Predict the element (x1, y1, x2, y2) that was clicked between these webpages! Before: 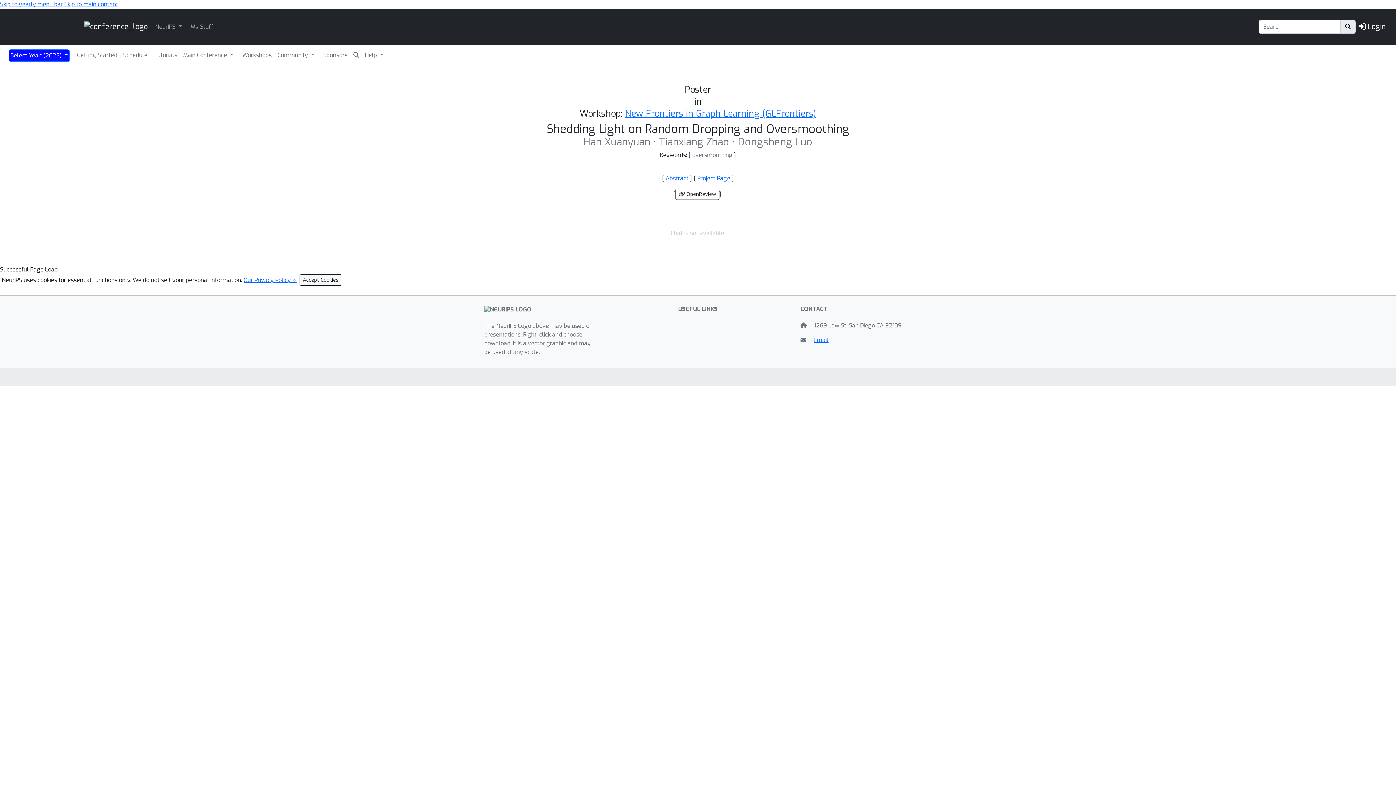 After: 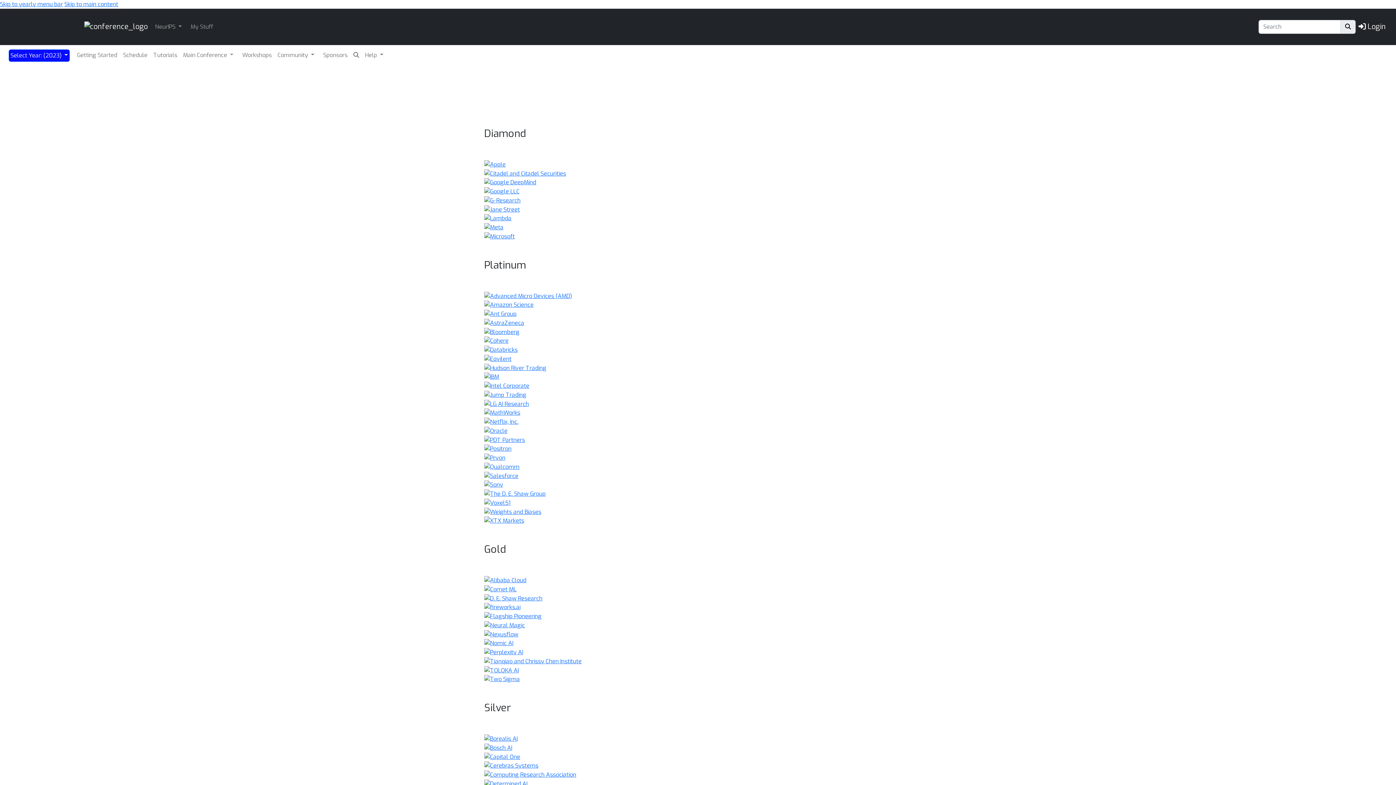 Action: label: Sponsors bbox: (321, 49, 349, 60)